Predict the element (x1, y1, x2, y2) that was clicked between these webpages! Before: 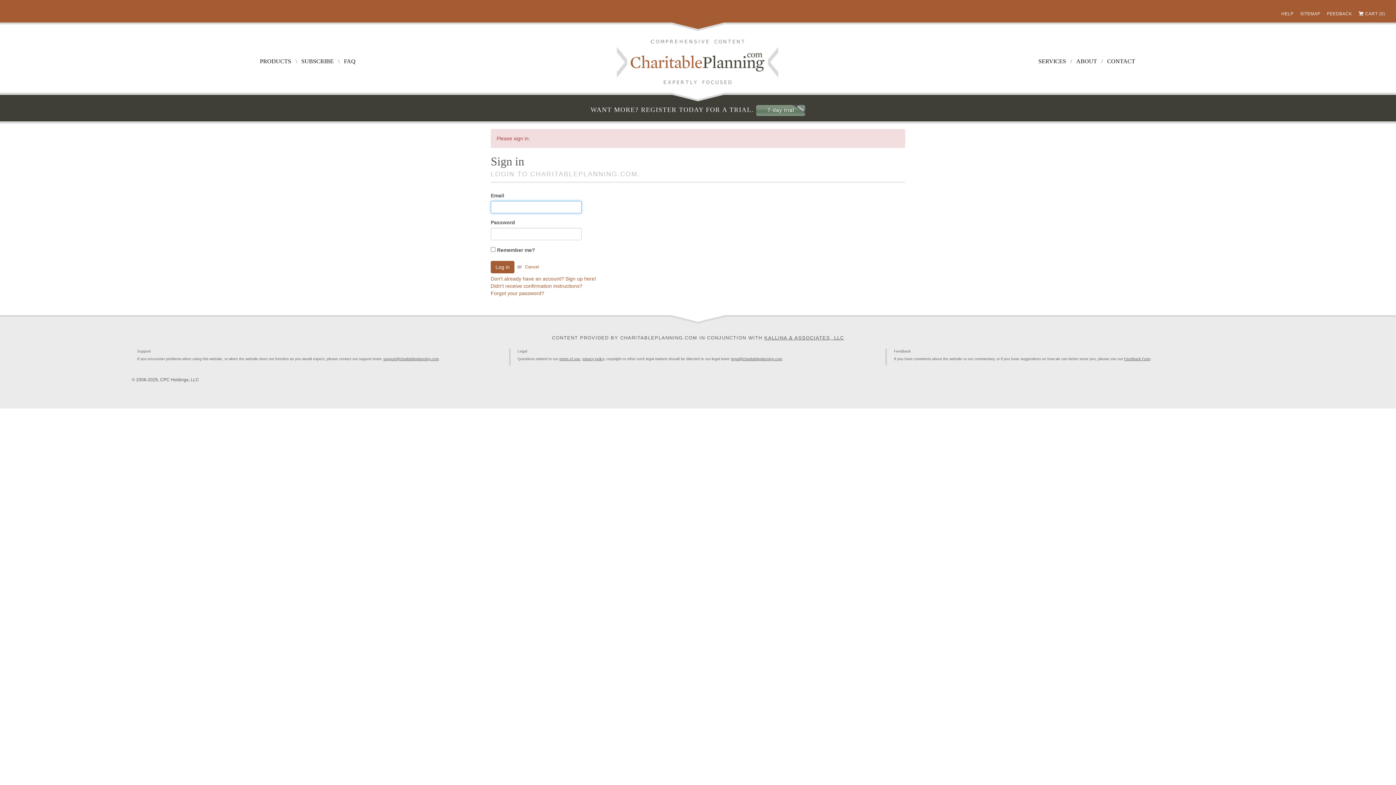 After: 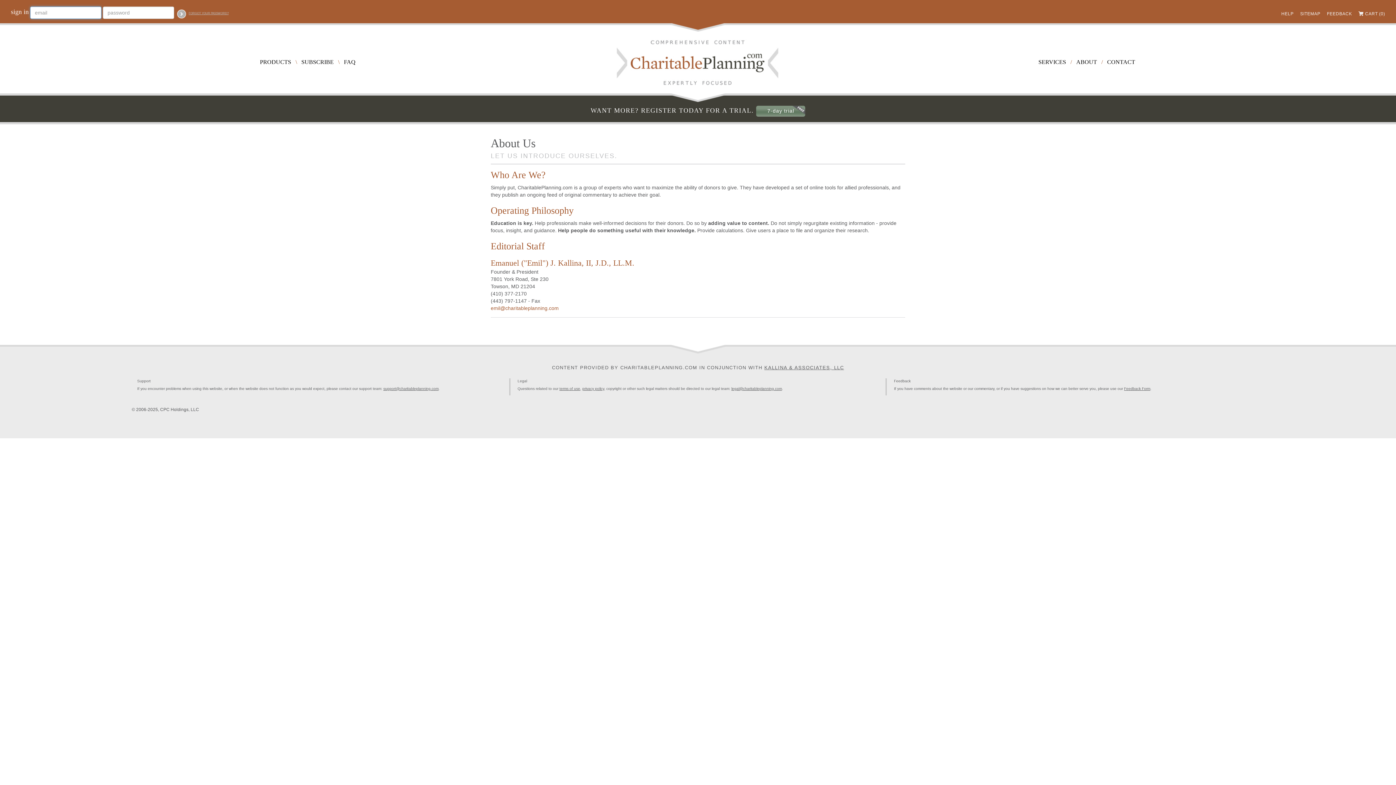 Action: bbox: (1076, 58, 1097, 64) label: ABOUT